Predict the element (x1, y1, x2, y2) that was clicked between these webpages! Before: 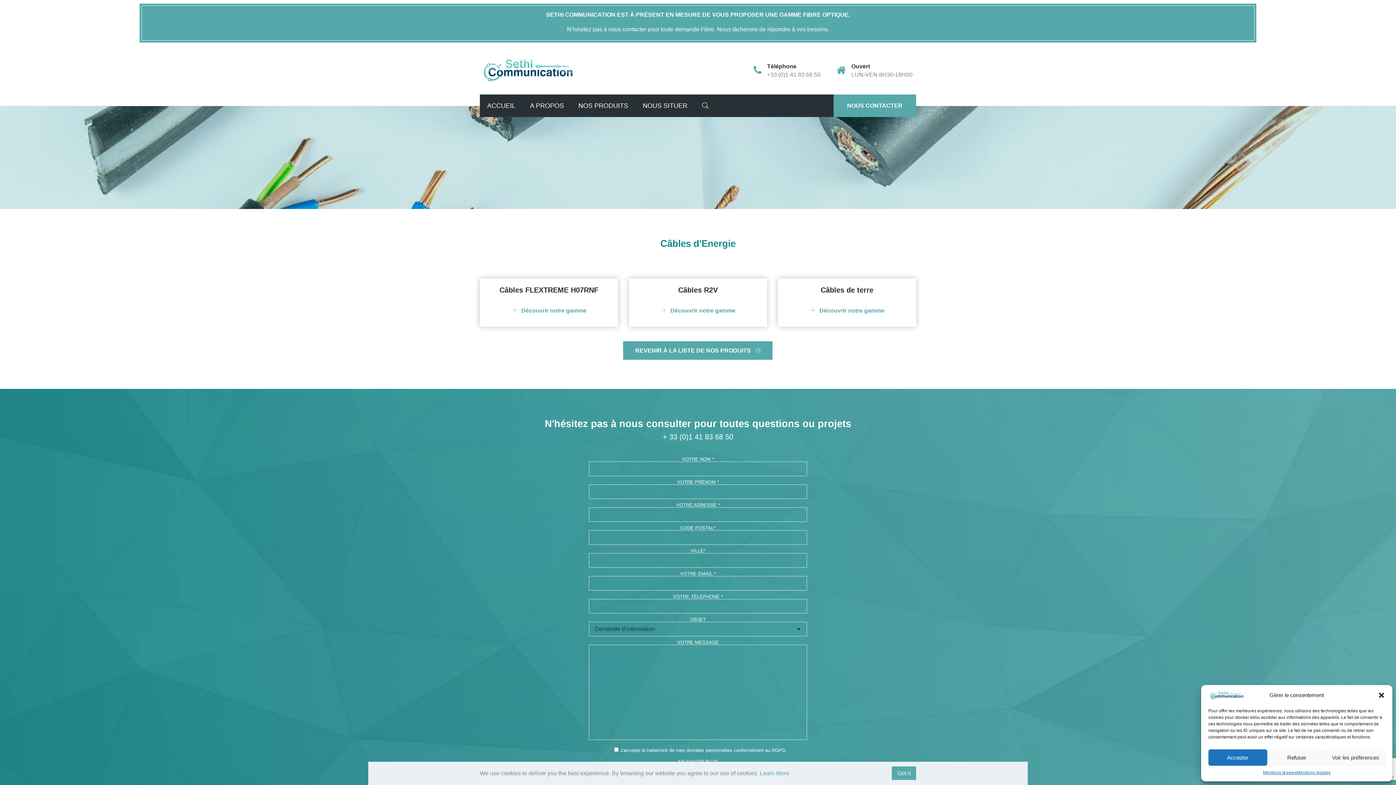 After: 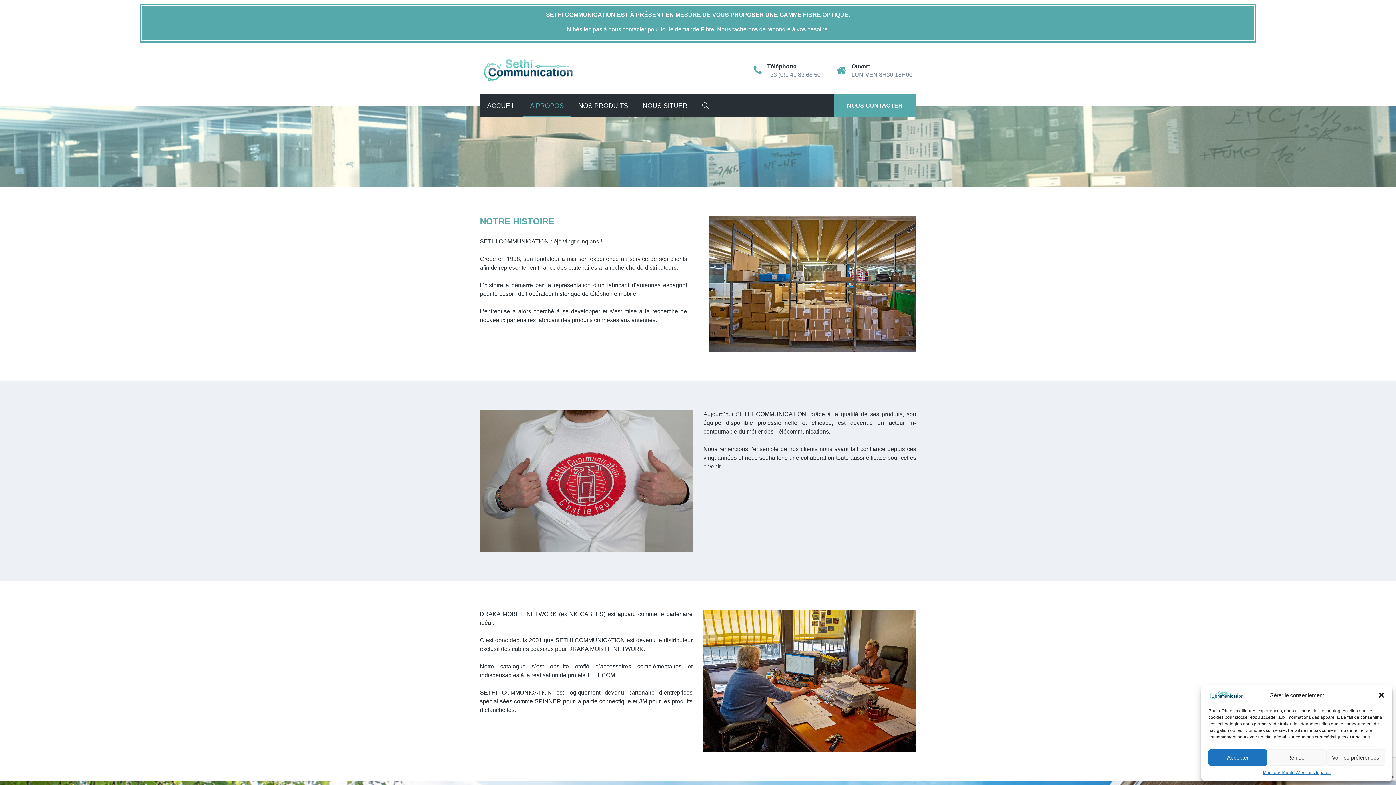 Action: bbox: (522, 94, 571, 117) label: A PROPOS